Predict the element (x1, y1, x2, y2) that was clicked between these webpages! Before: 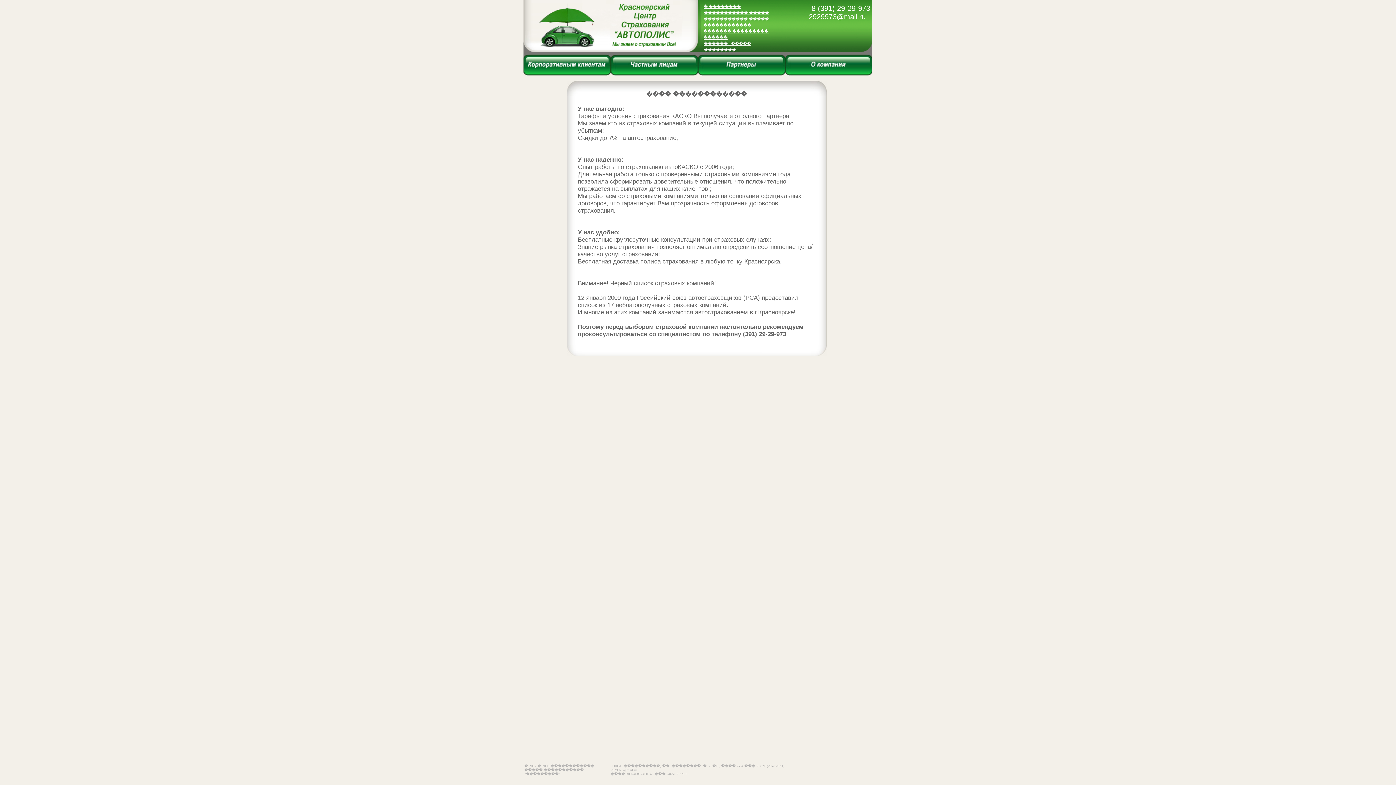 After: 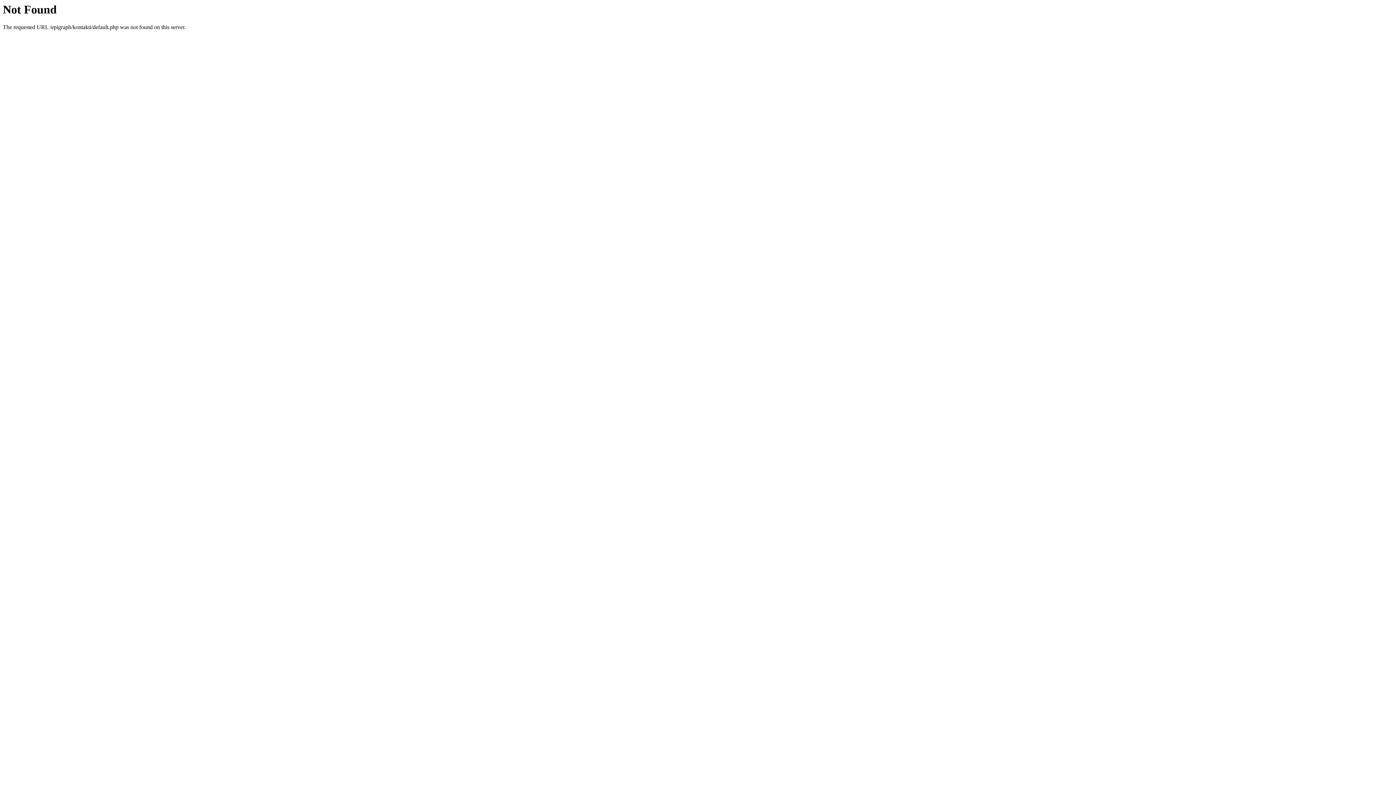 Action: label: �������� bbox: (703, 47, 735, 52)